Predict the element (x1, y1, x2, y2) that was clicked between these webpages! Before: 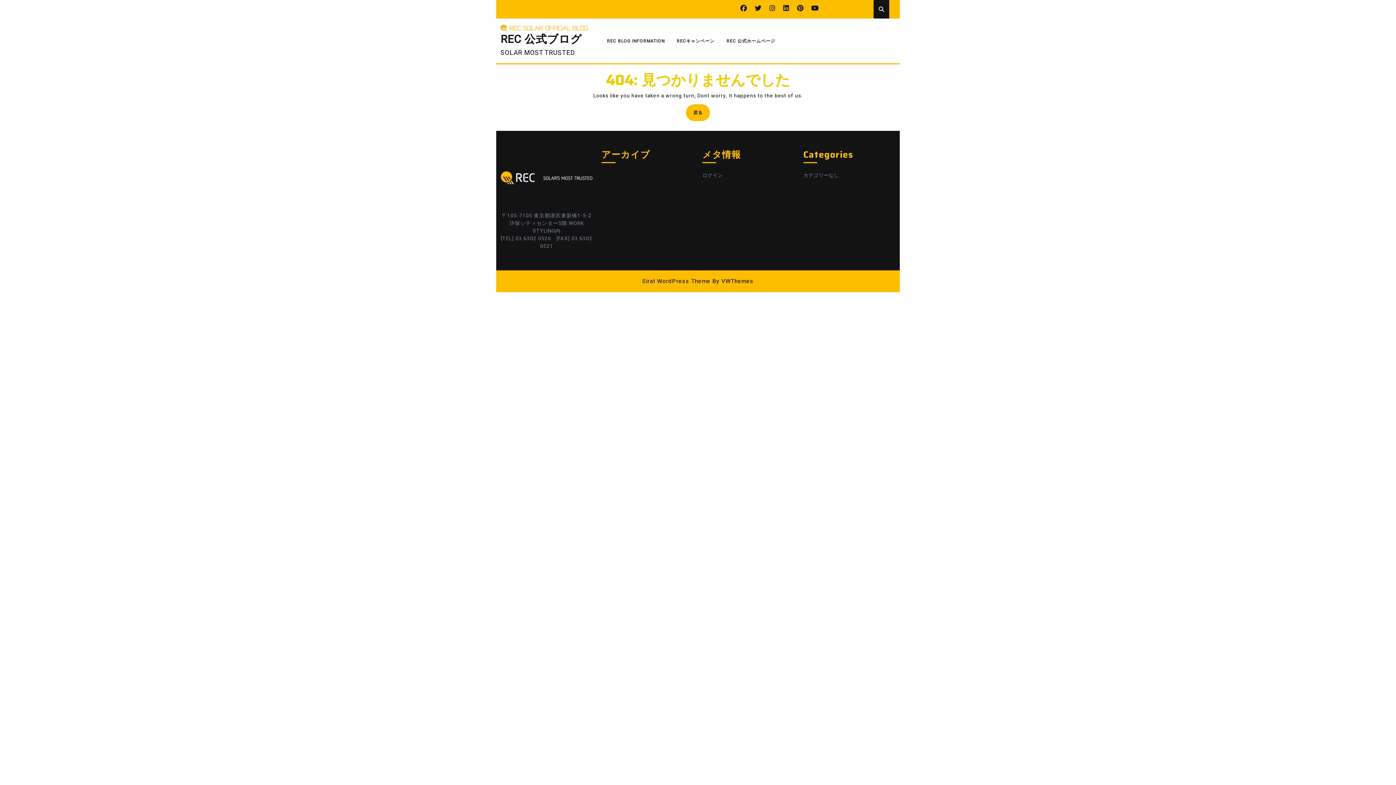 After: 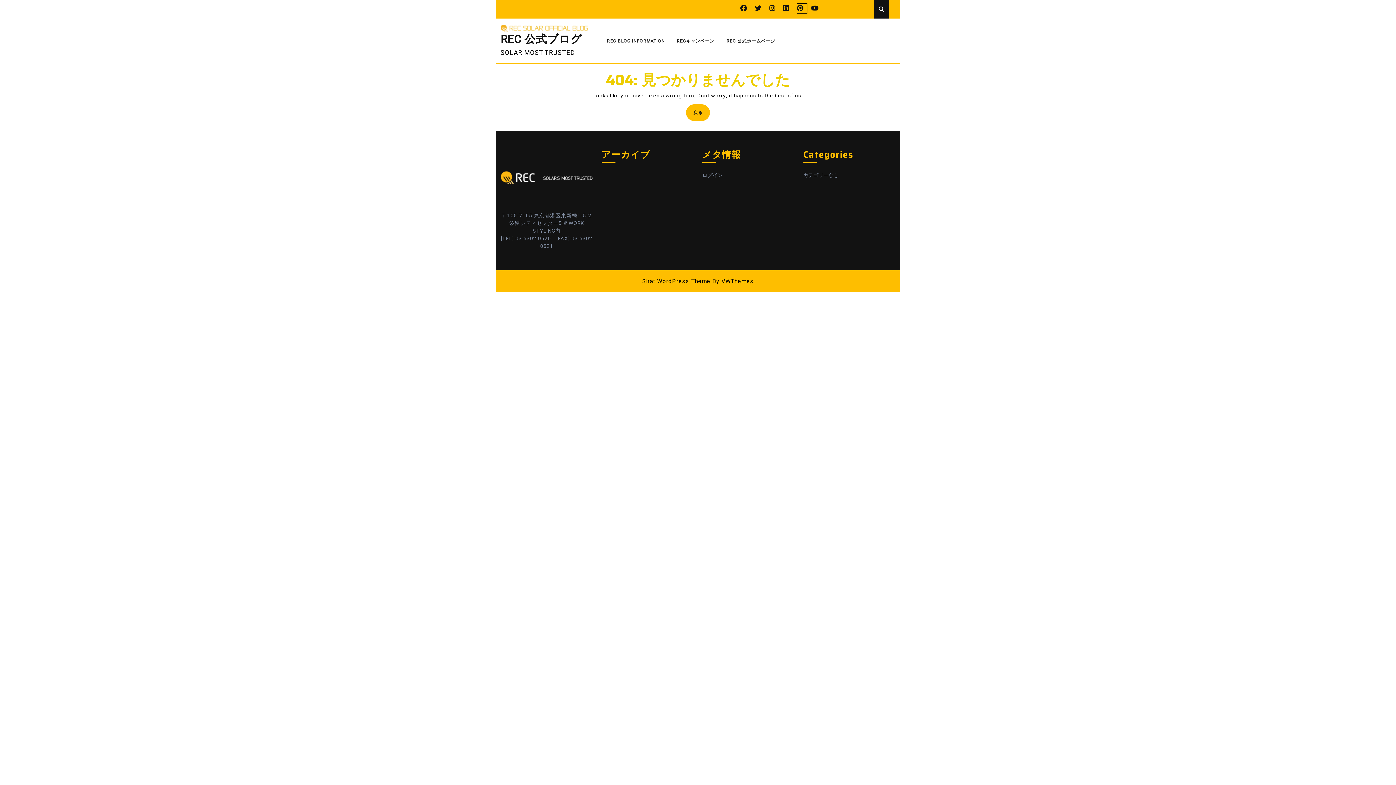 Action: bbox: (797, 3, 807, 13)